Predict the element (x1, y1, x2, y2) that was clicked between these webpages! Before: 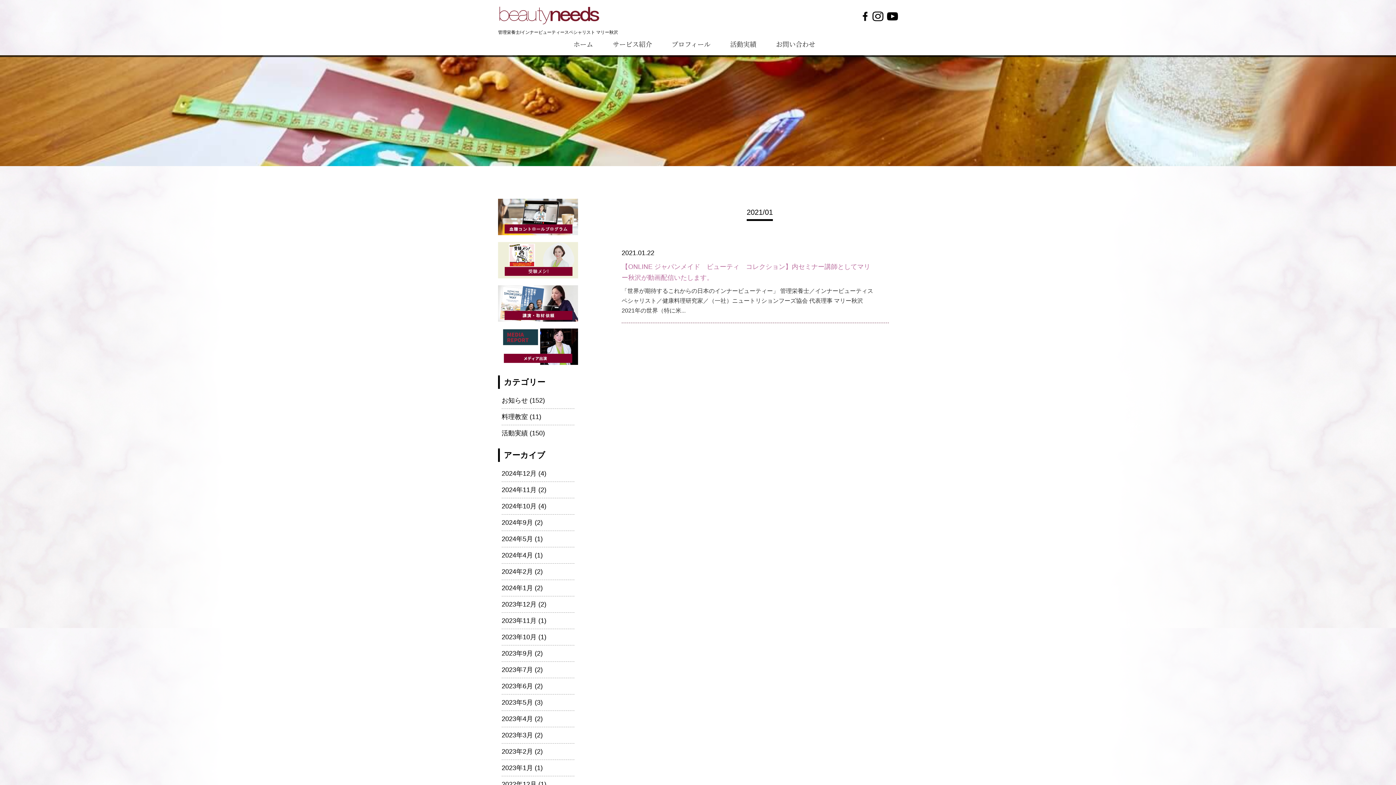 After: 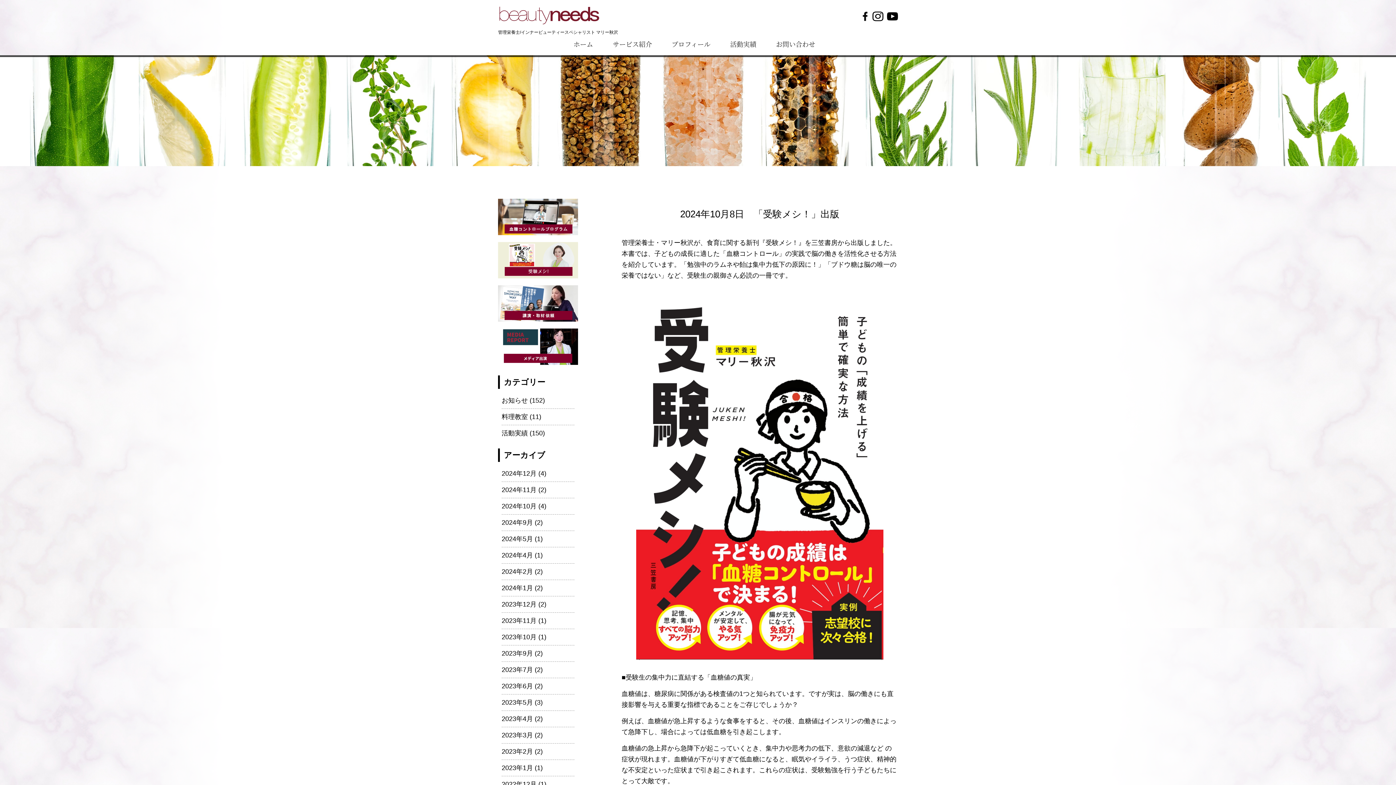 Action: bbox: (498, 272, 578, 280)